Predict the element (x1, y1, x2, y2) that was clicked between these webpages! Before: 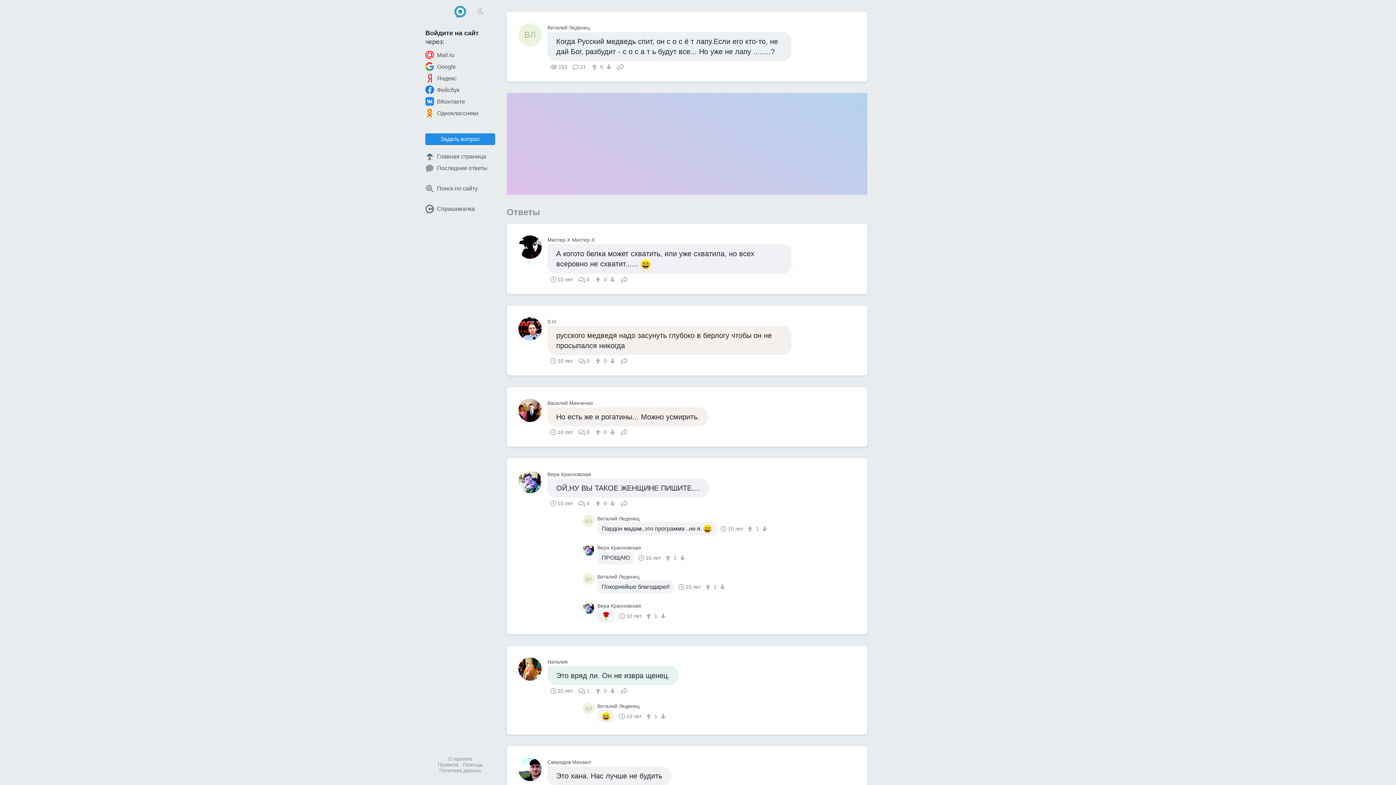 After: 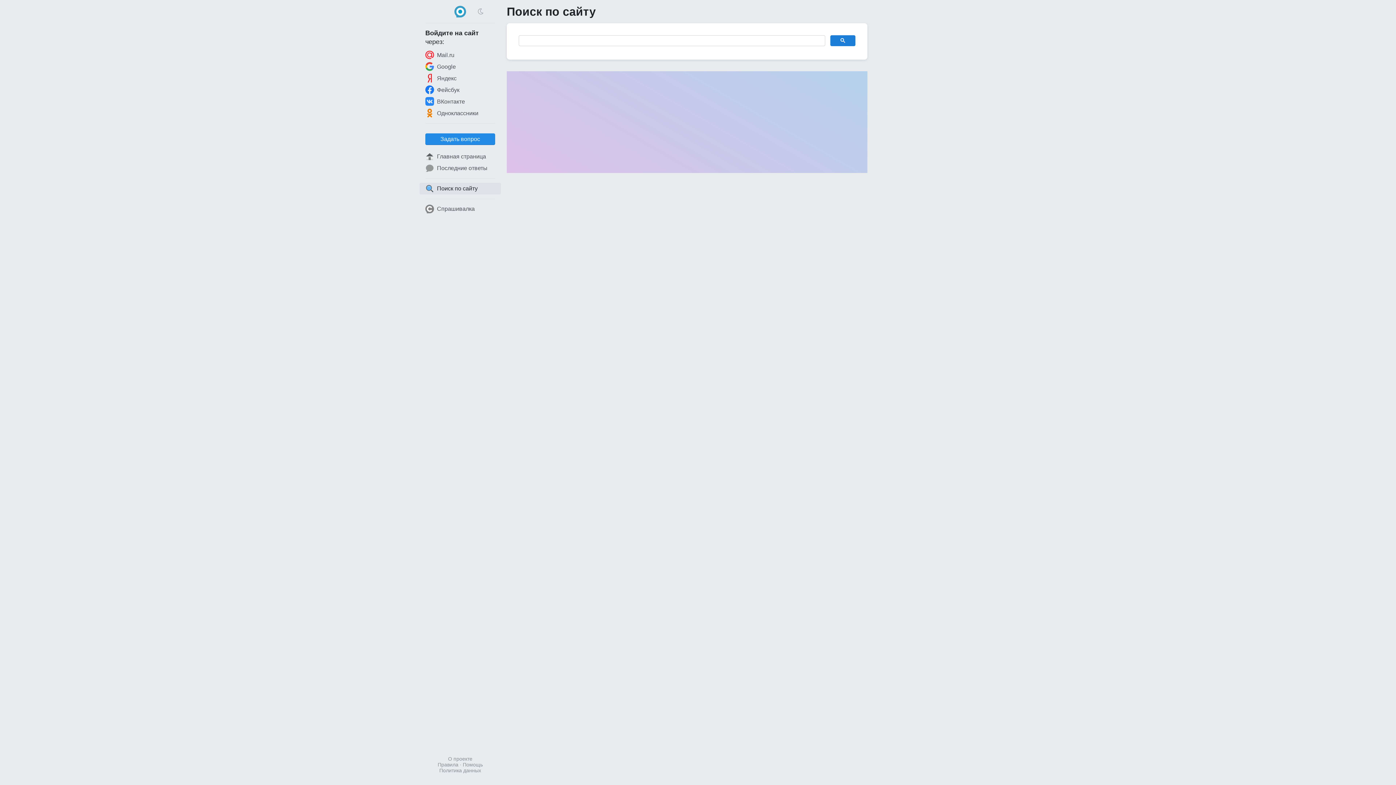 Action: bbox: (419, 182, 501, 194) label: Поиск по сайту